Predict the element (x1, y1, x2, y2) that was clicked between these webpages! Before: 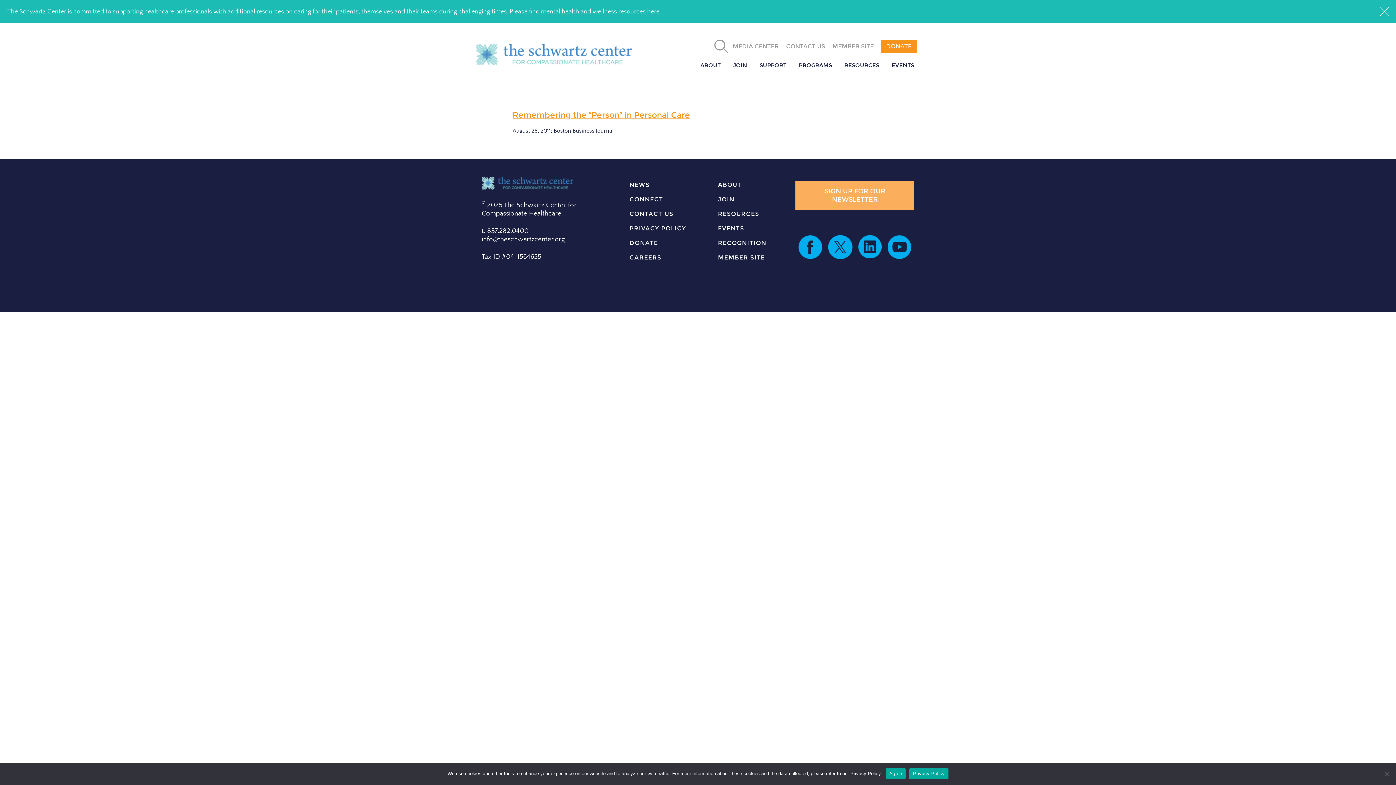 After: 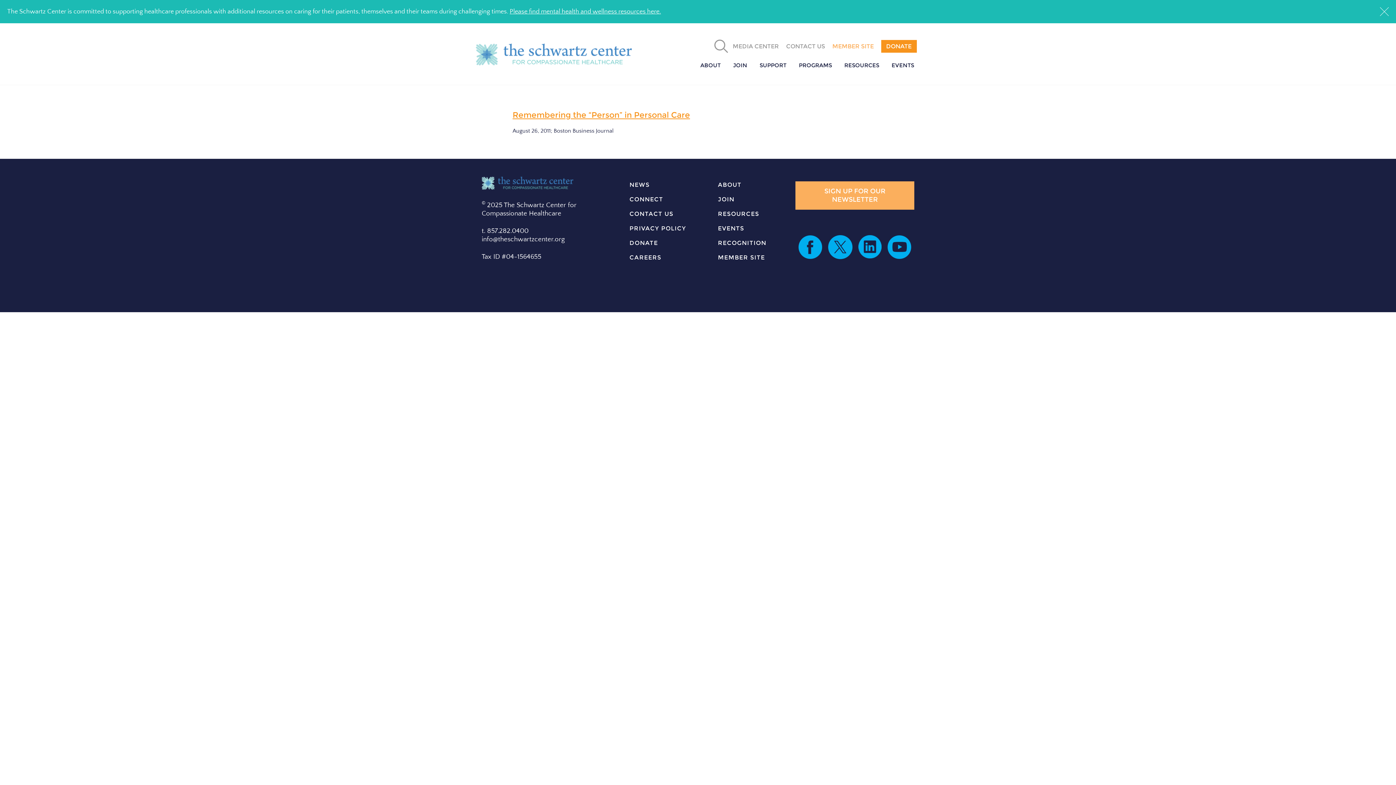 Action: bbox: (832, 40, 874, 52) label: MEMBER SITE